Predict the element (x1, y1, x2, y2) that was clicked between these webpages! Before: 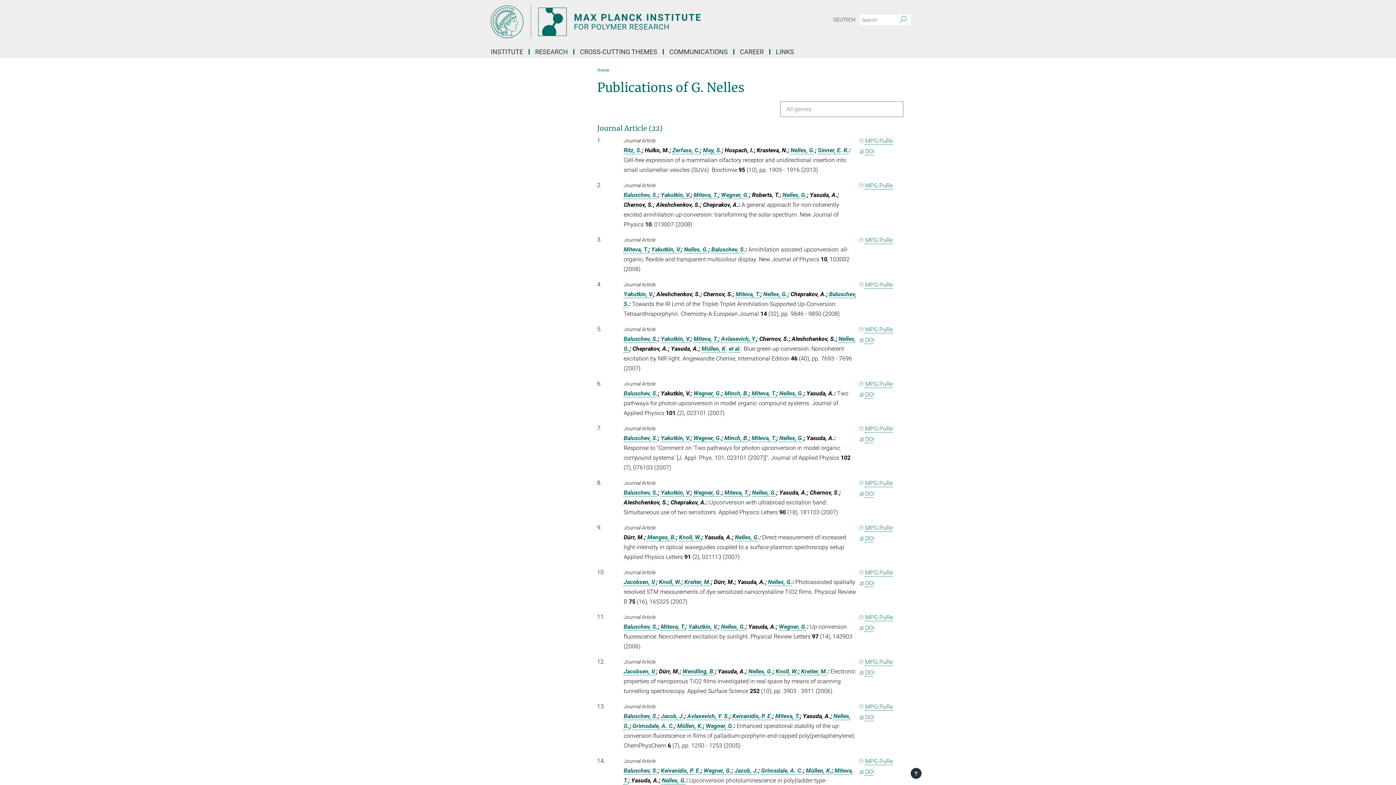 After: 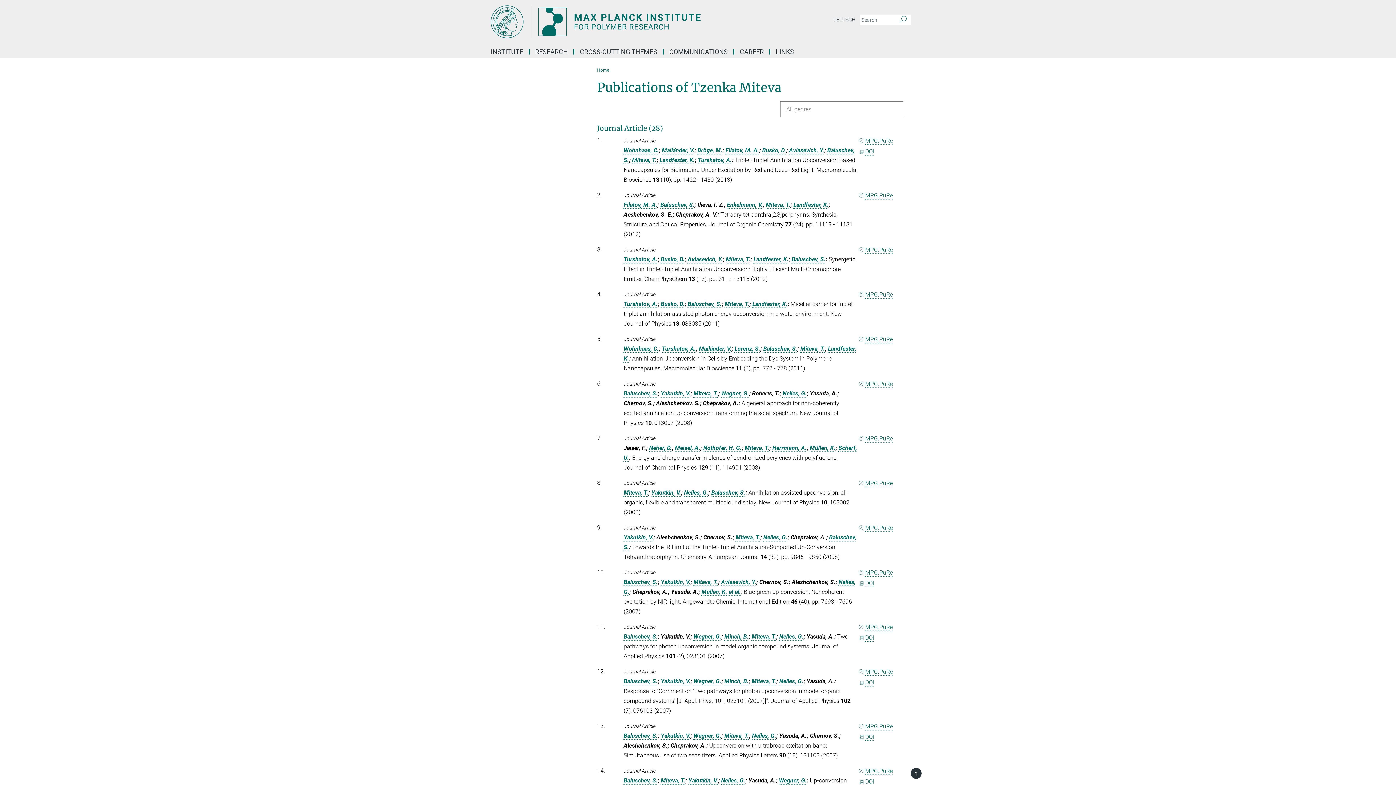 Action: label: Miteva, T. bbox: (724, 489, 749, 496)